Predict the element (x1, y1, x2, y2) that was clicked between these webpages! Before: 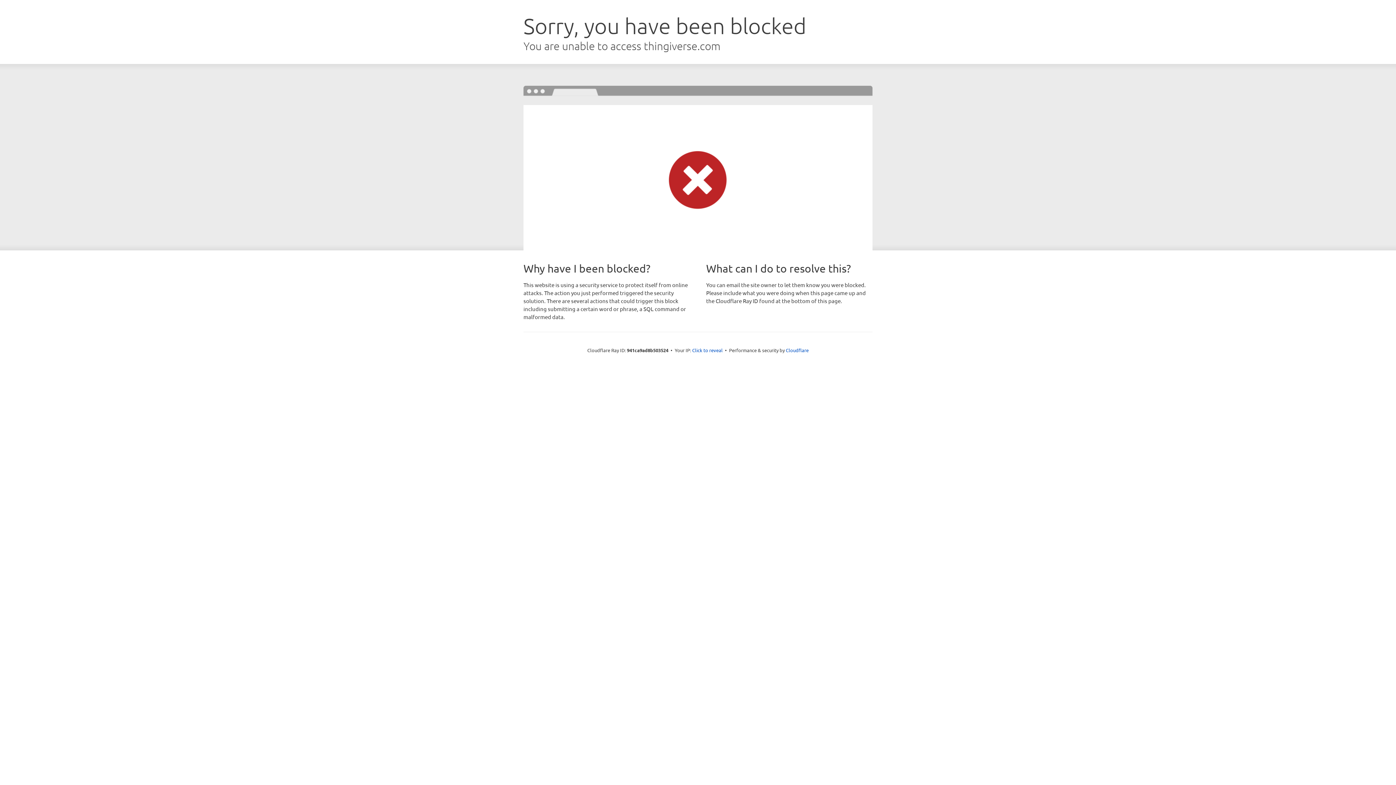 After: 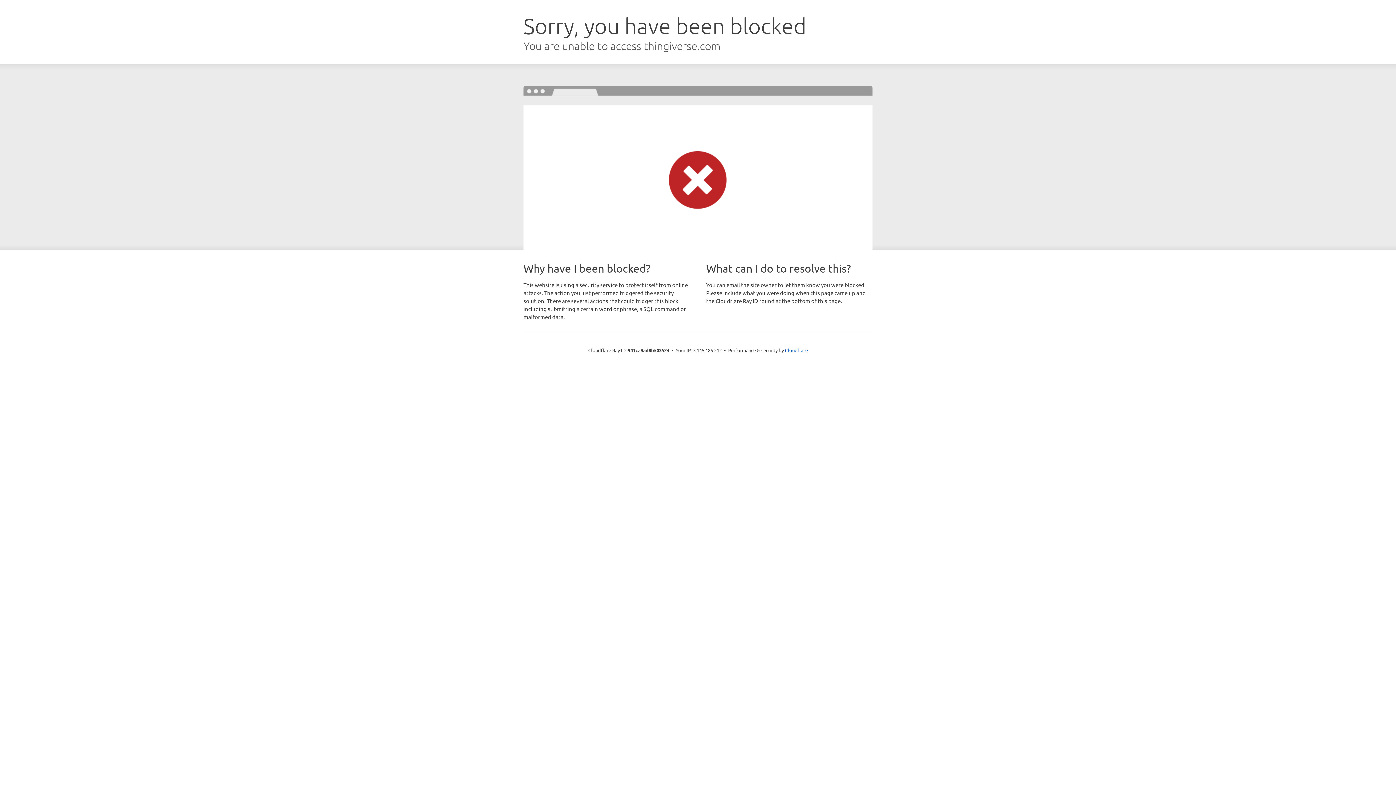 Action: label: Click to reveal bbox: (692, 346, 722, 353)